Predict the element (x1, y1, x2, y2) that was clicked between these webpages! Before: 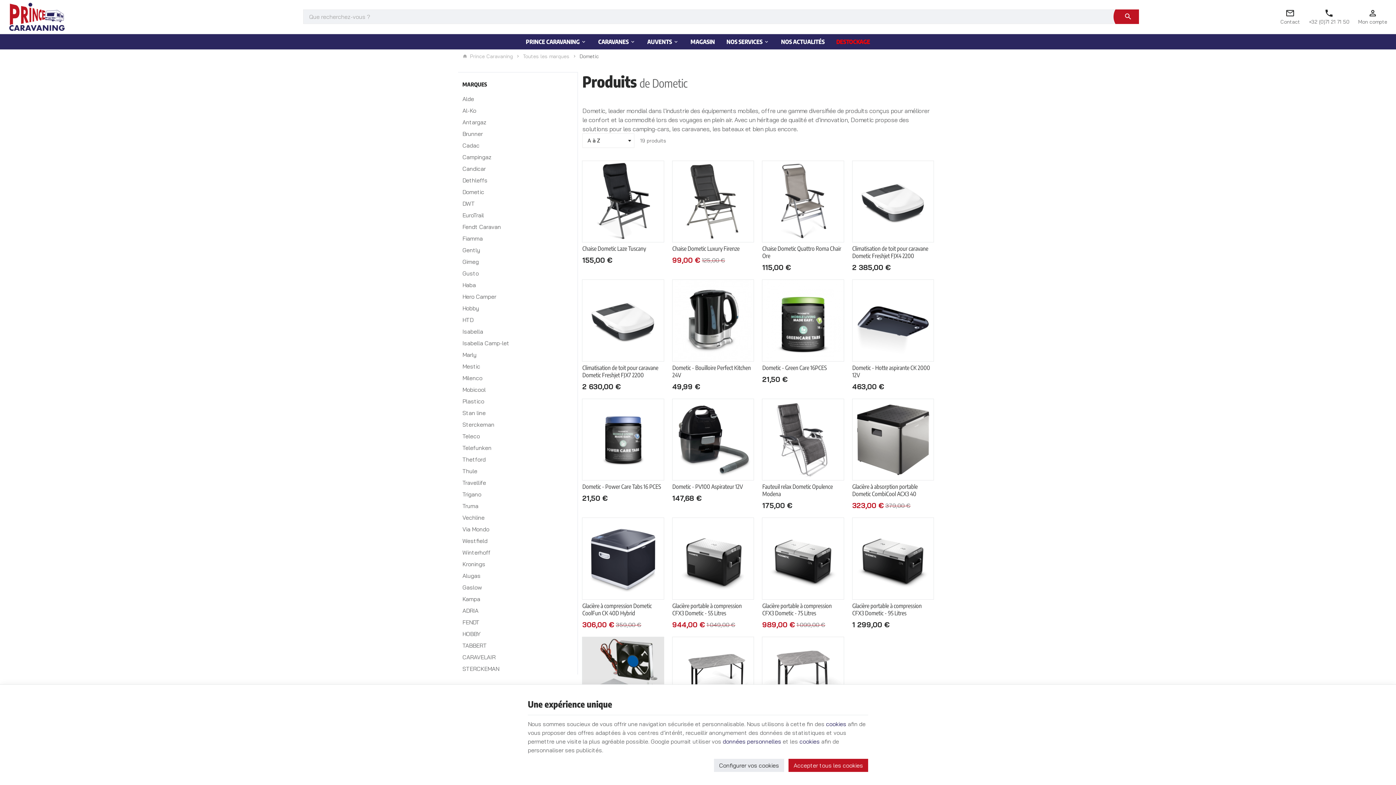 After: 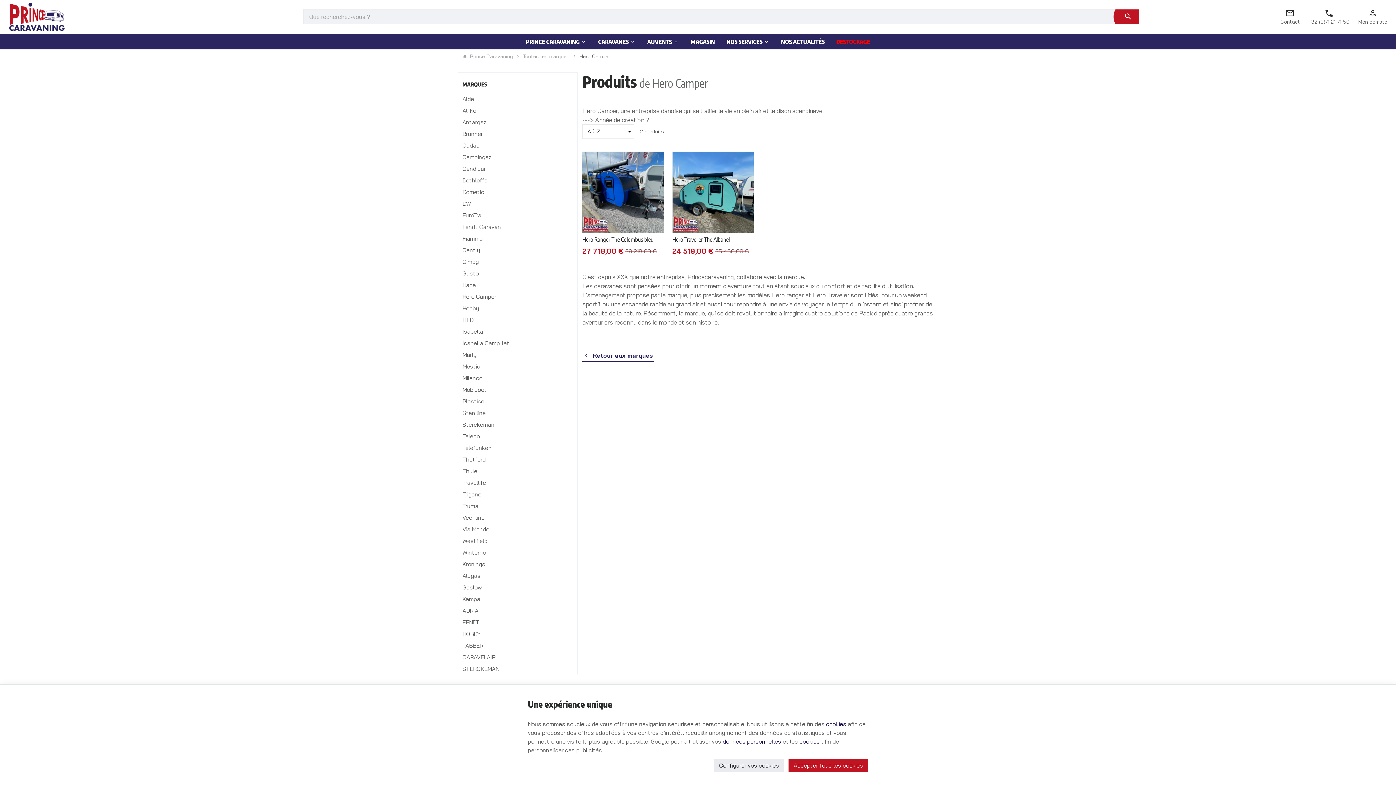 Action: label: Hero Camper bbox: (462, 290, 564, 302)